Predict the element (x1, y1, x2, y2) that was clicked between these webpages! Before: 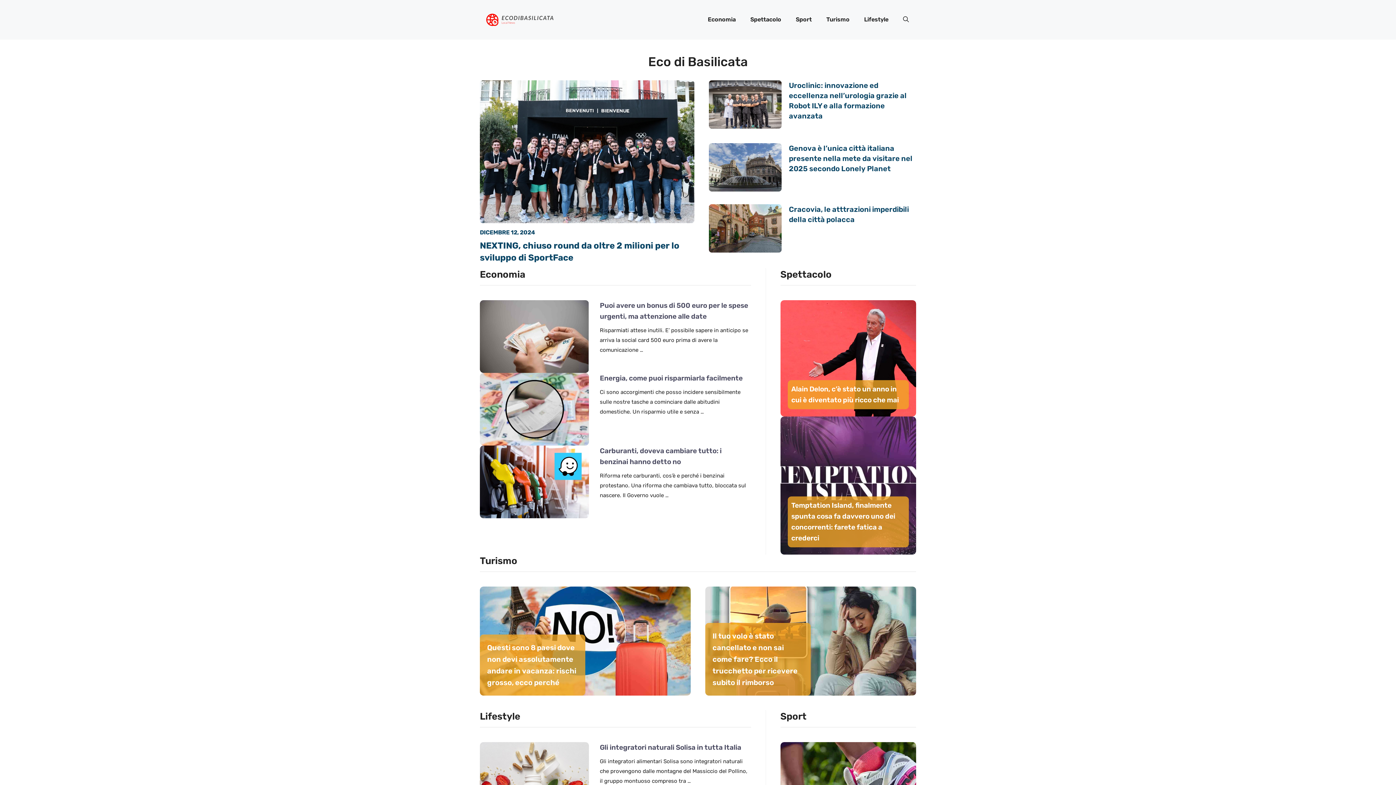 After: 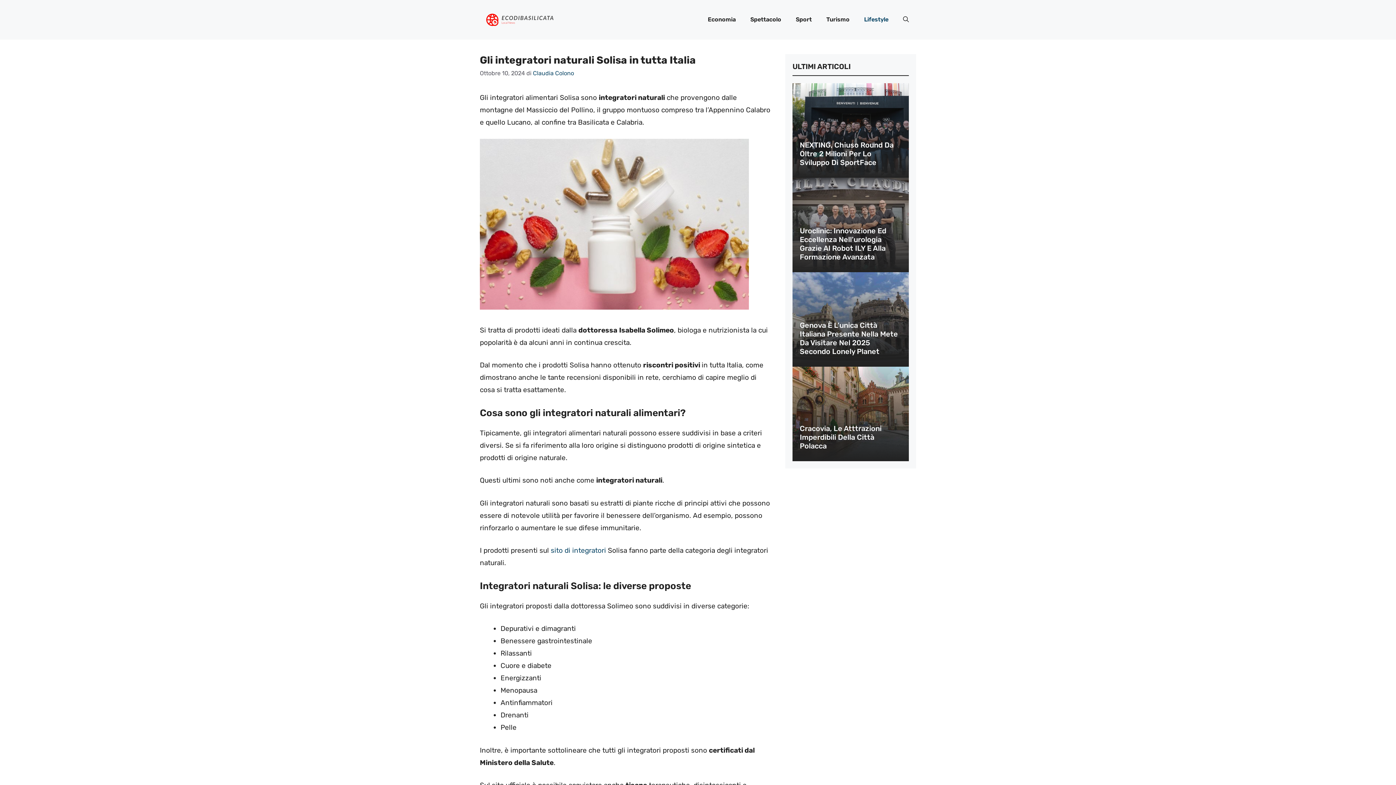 Action: bbox: (480, 774, 589, 782)